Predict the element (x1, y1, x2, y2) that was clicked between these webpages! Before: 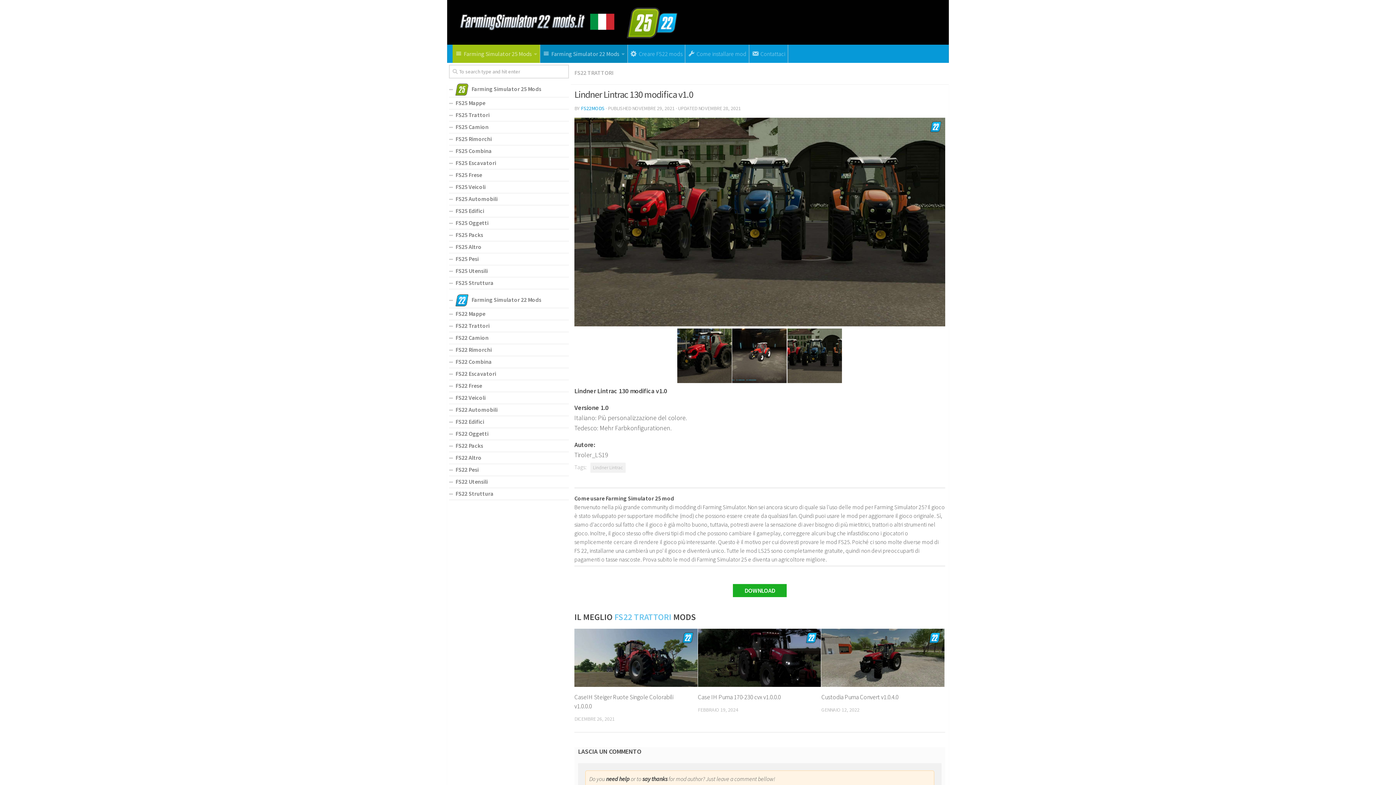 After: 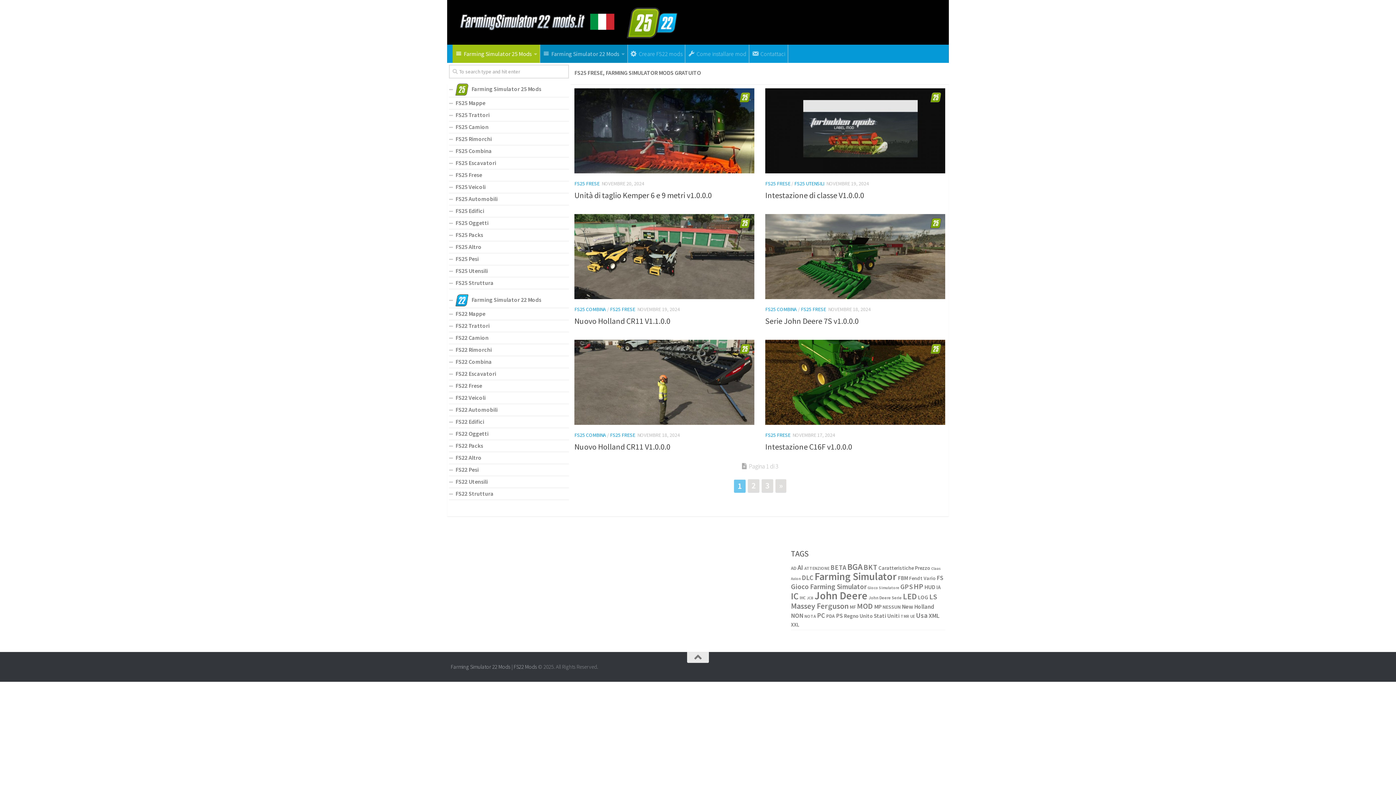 Action: bbox: (449, 169, 569, 181) label: FS25 Frese